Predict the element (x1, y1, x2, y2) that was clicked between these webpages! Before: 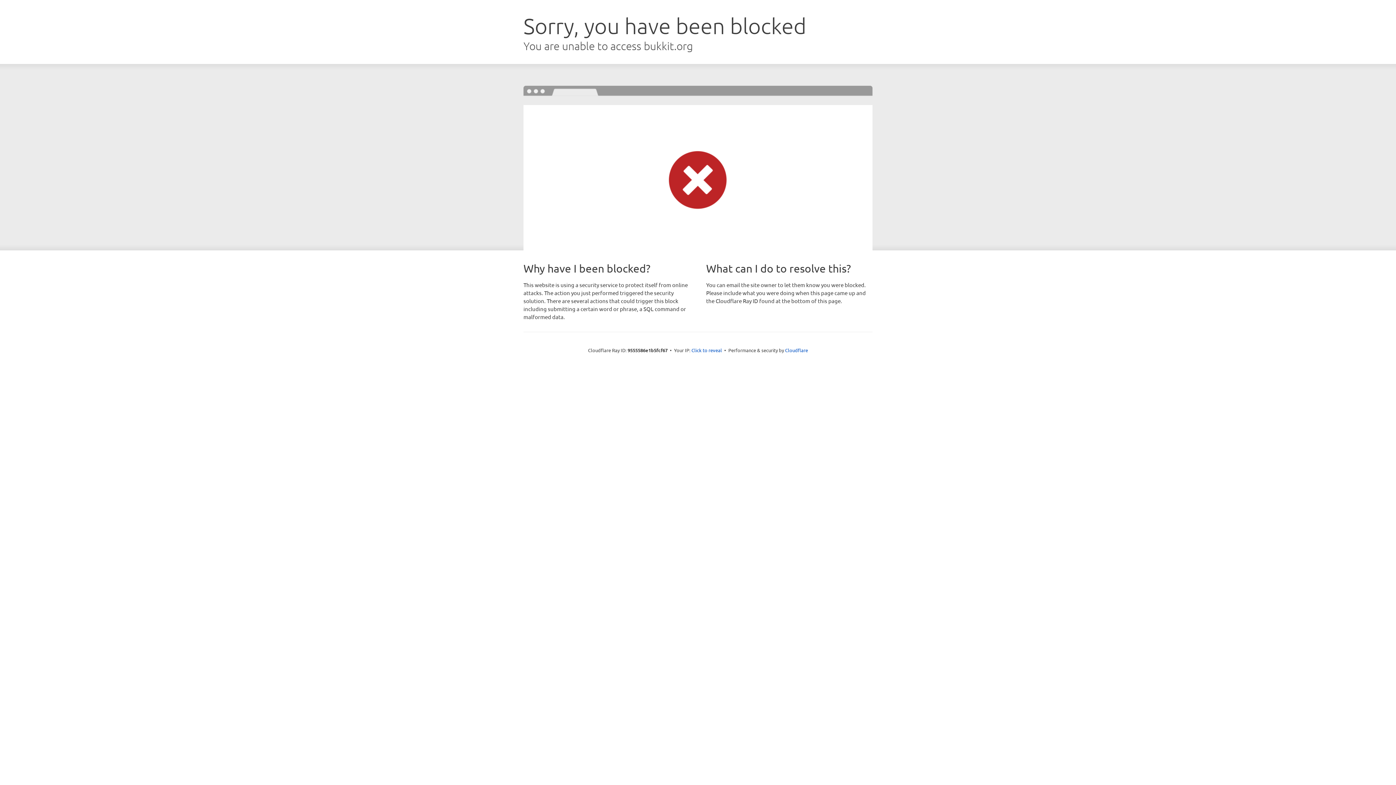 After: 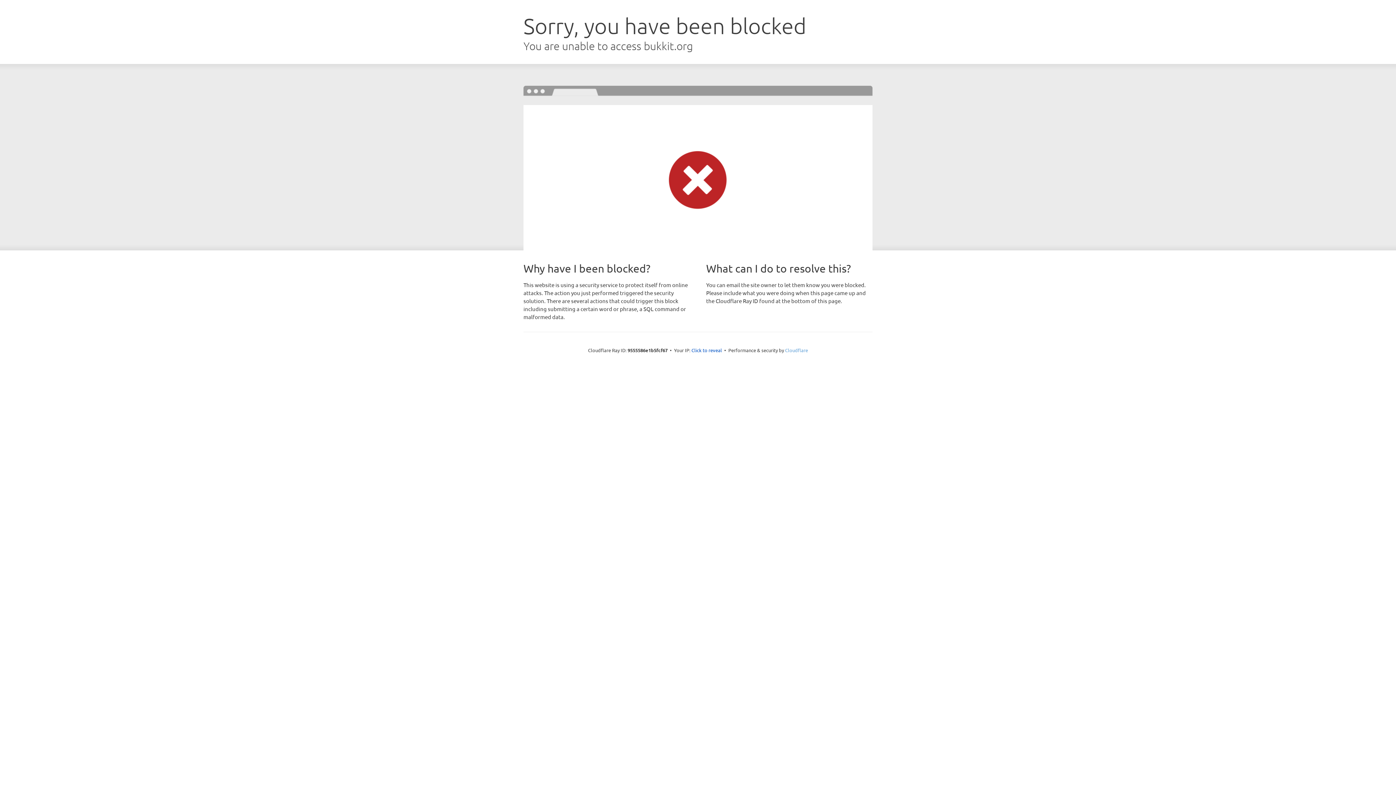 Action: label: Cloudflare bbox: (785, 347, 808, 353)